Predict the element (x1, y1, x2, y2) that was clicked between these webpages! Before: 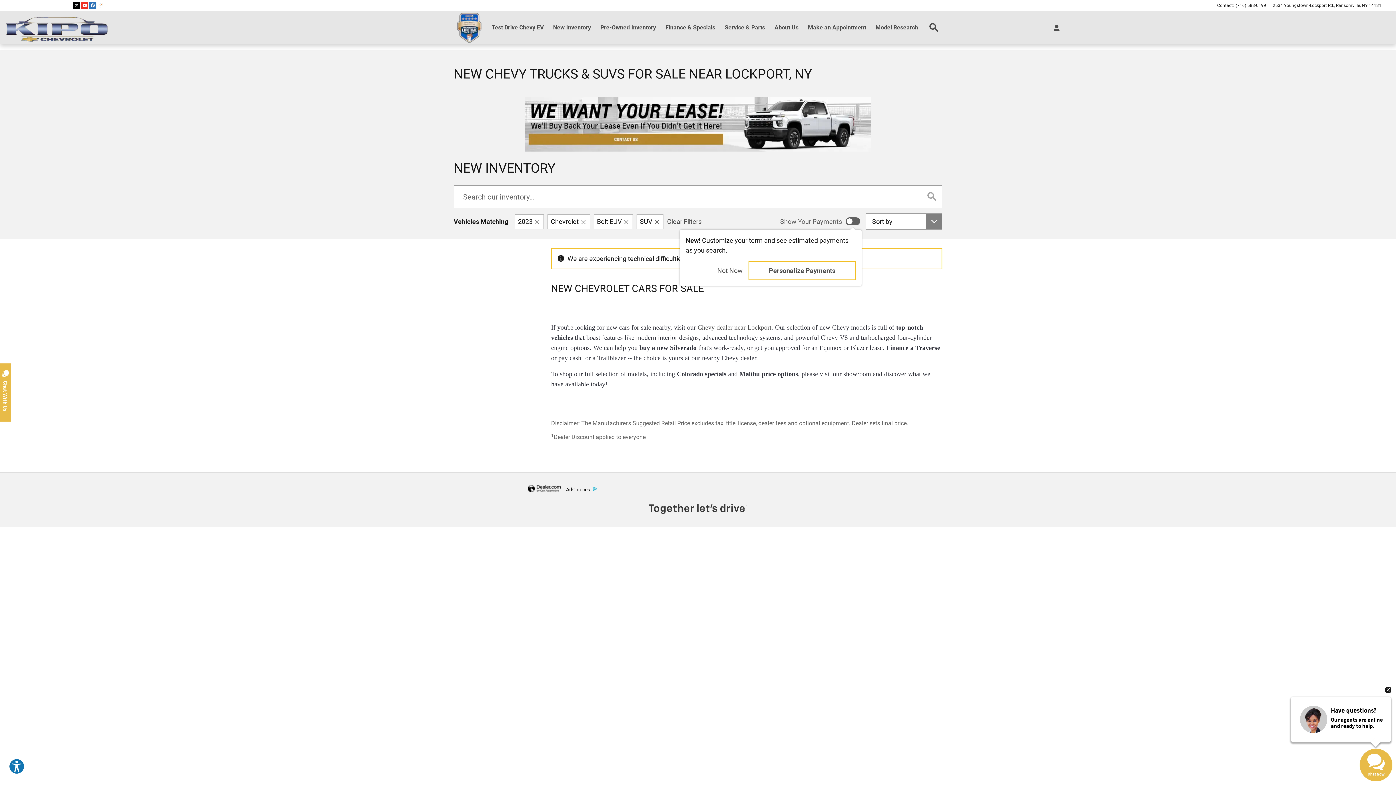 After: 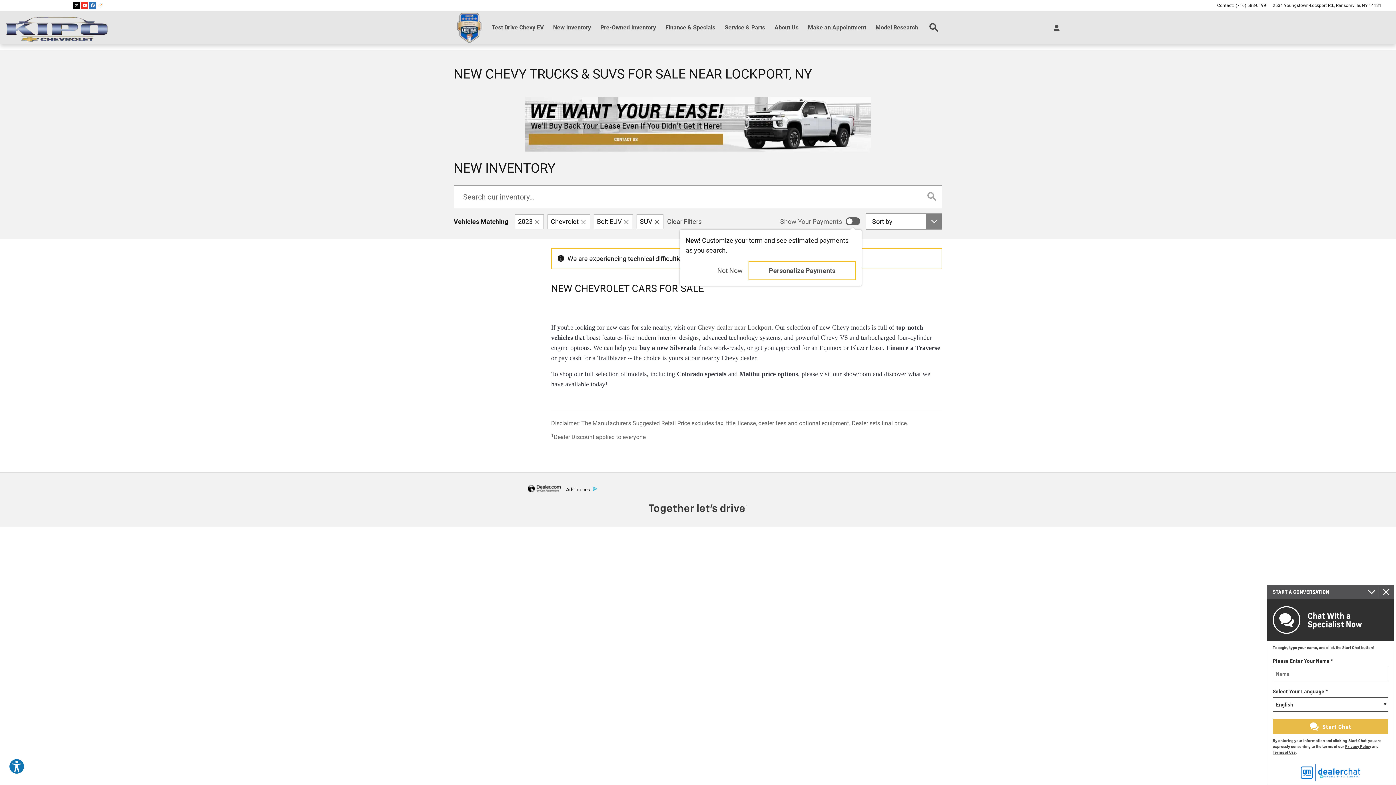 Action: bbox: (0, 363, 10, 421) label: Chat With Us